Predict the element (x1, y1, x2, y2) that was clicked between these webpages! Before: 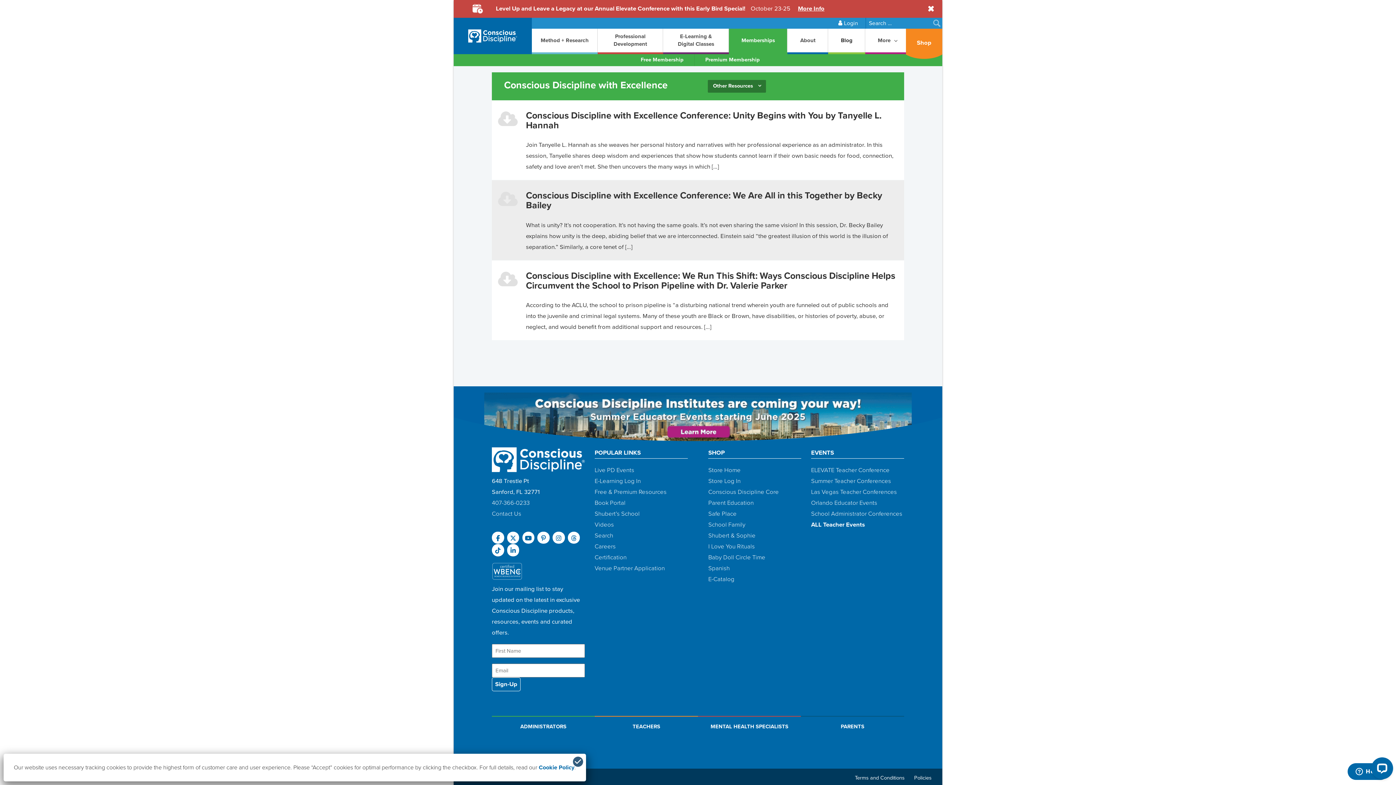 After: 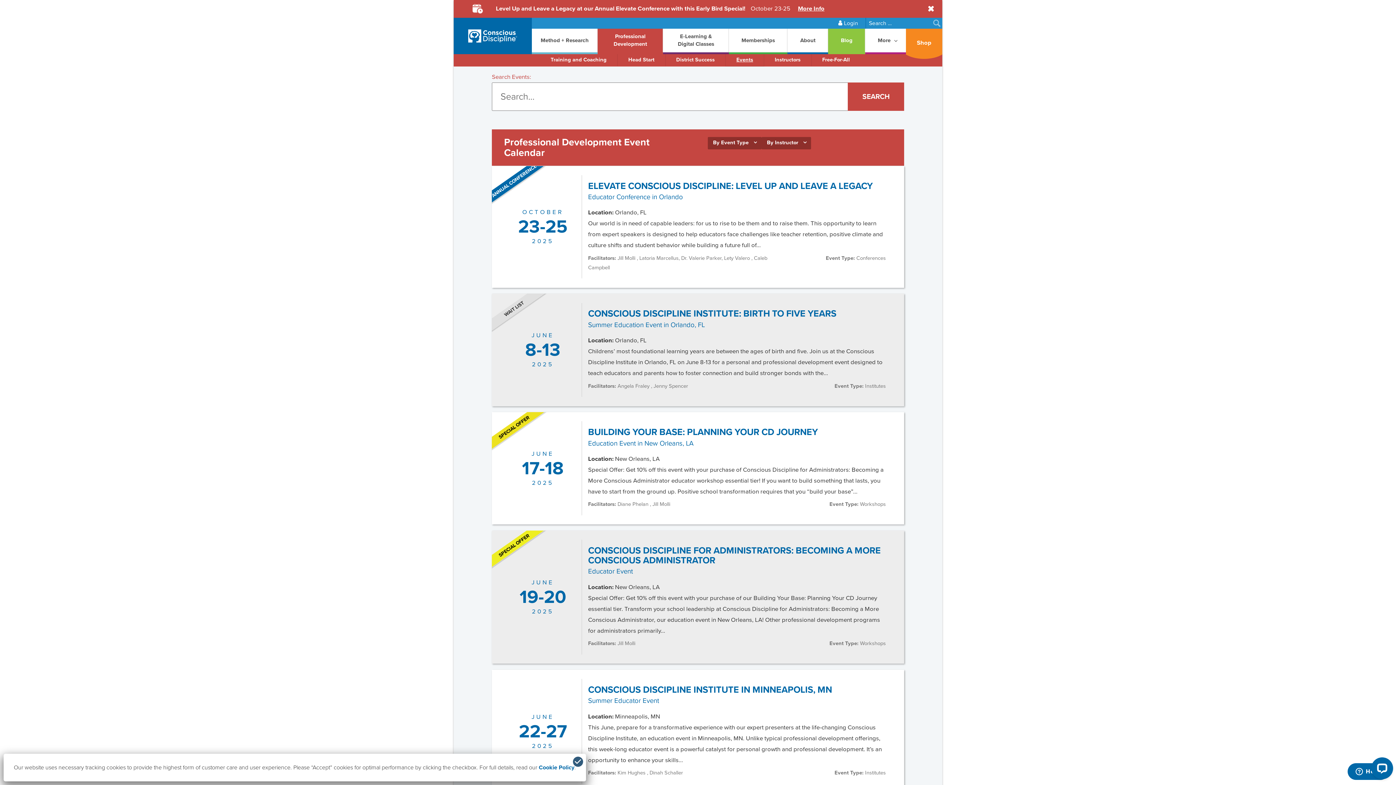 Action: label: ALL Teacher Events bbox: (811, 519, 904, 530)